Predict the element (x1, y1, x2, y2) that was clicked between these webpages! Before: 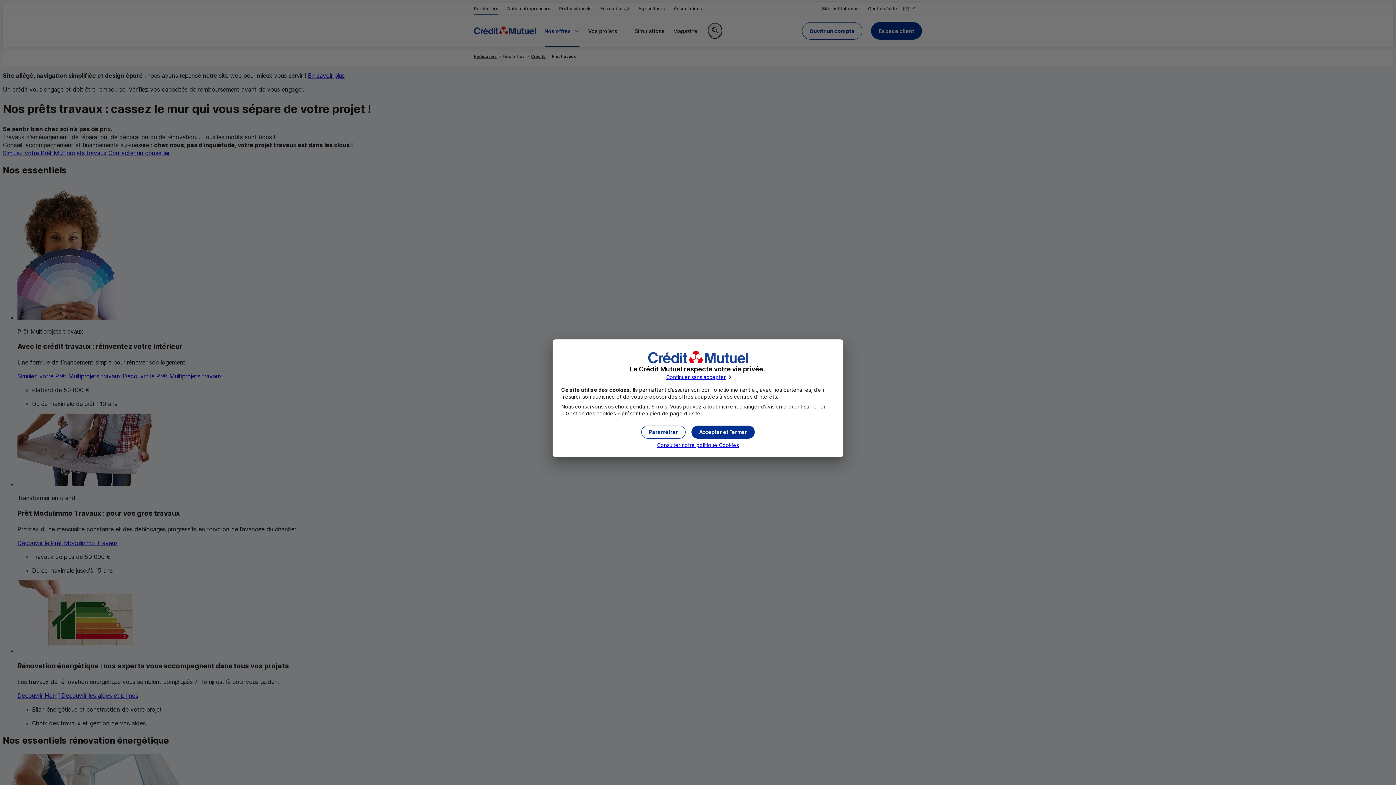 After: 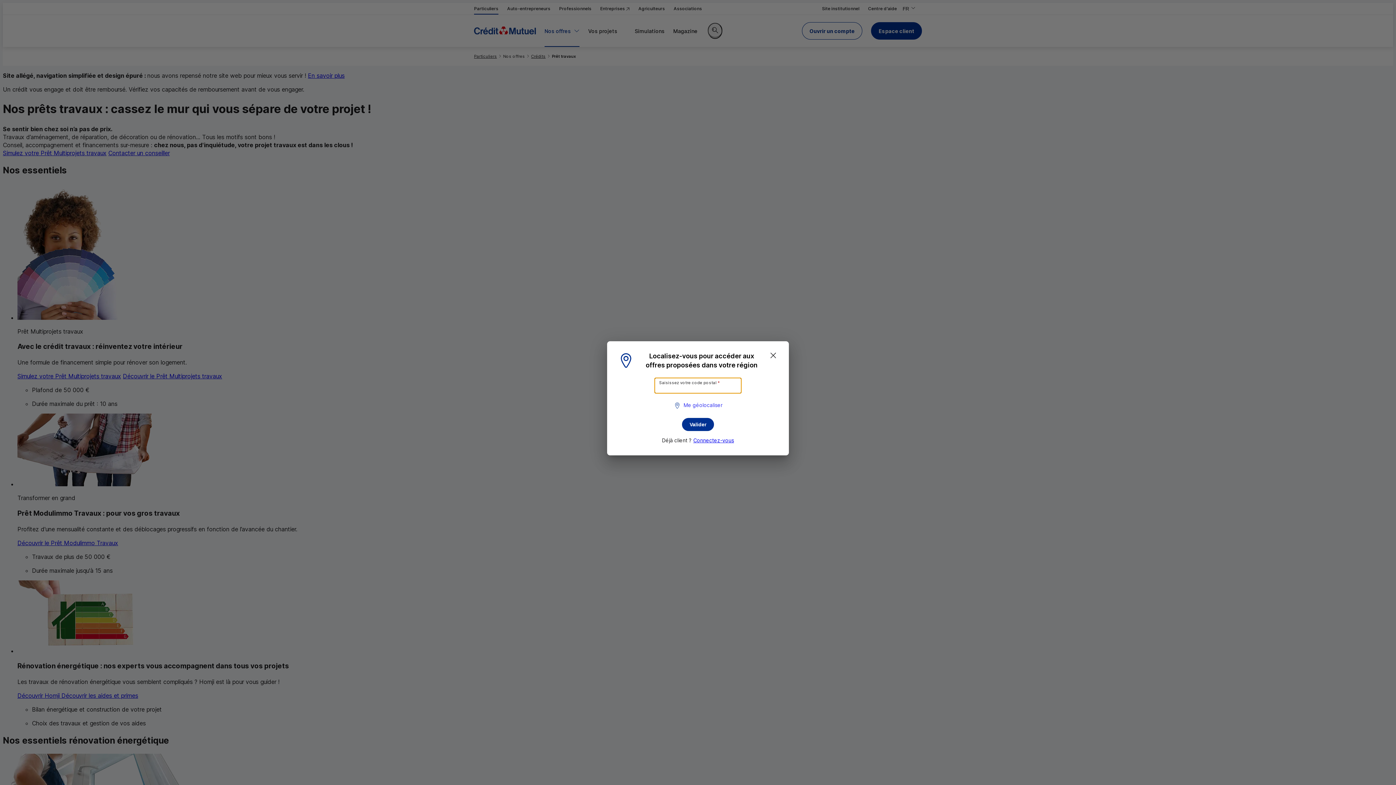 Action: label: Cookies : Accepter et fermer bbox: (691, 425, 754, 438)